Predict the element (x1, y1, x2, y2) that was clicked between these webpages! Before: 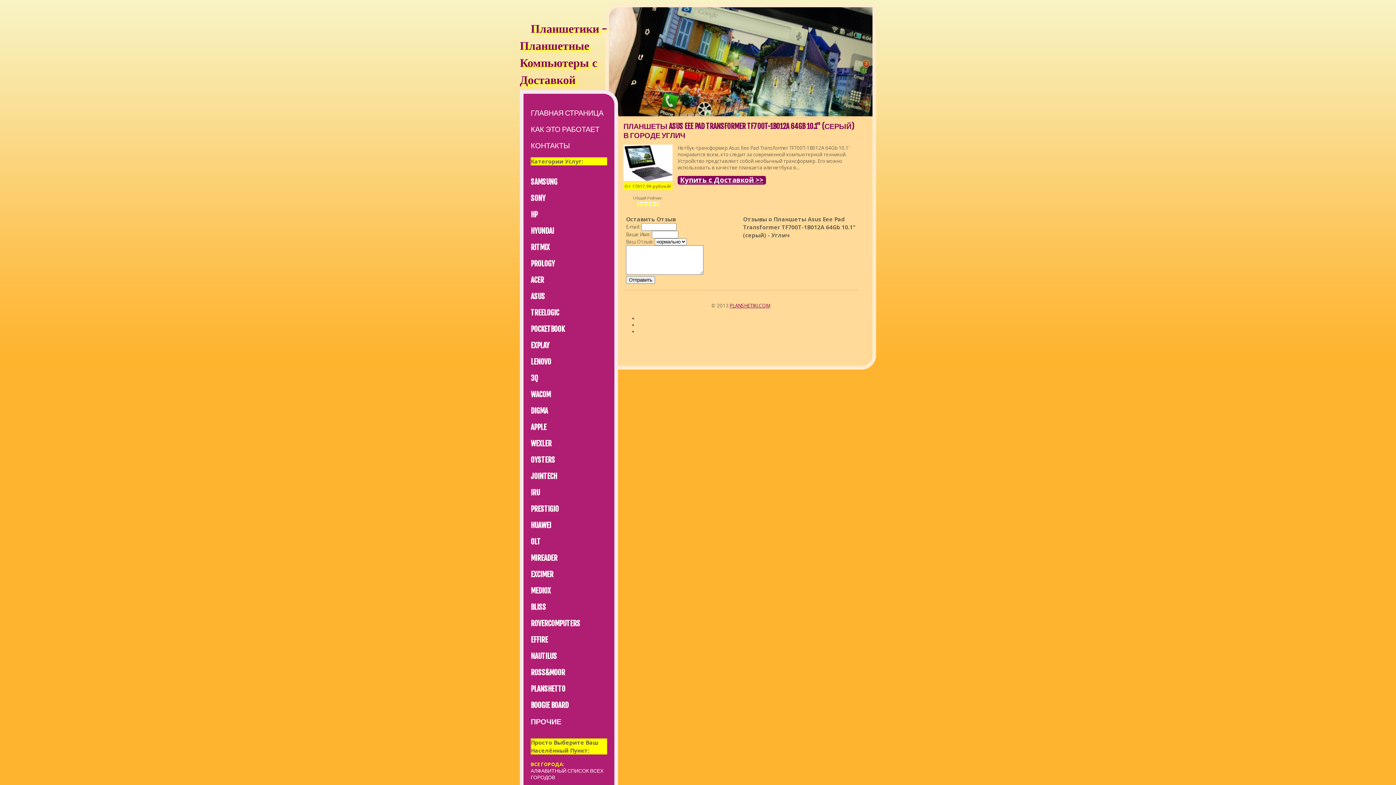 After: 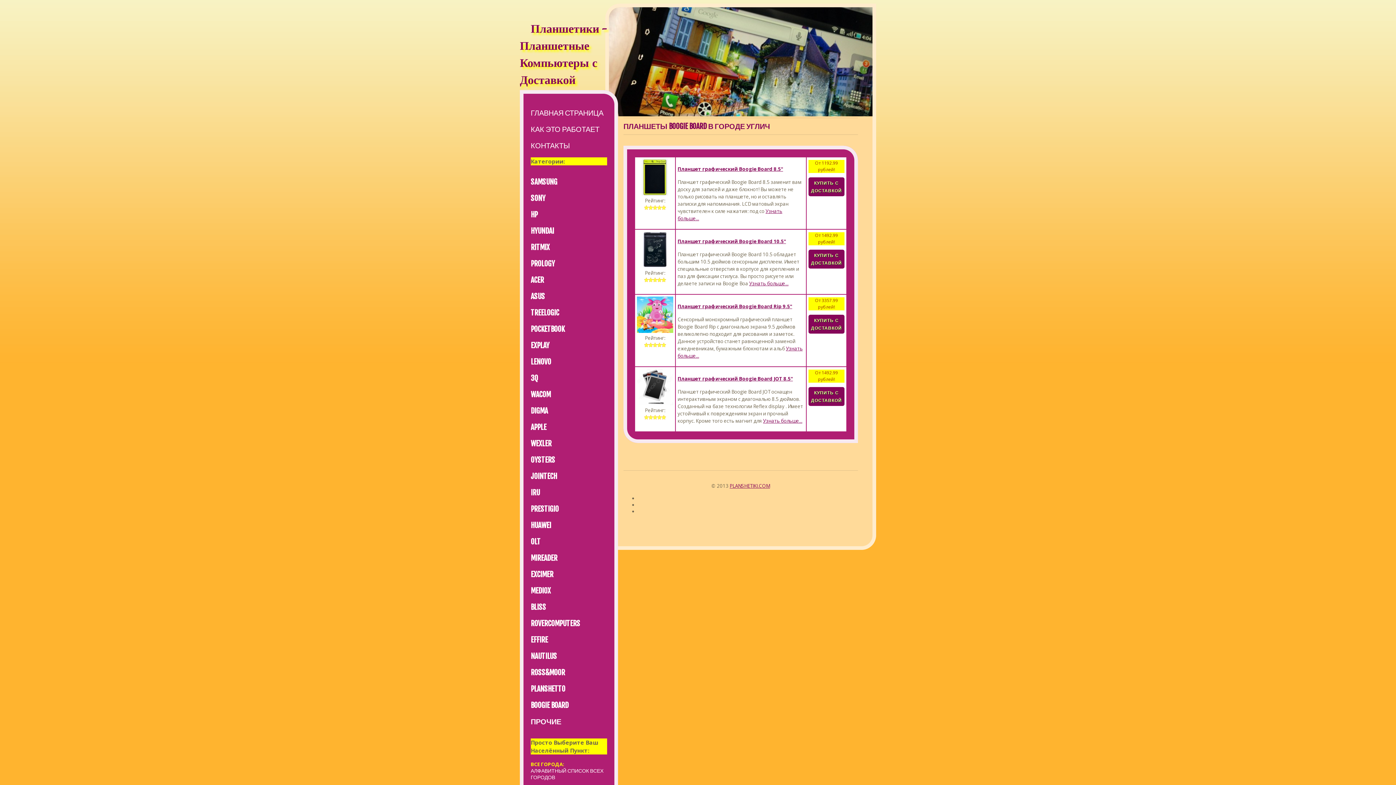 Action: label: BOOGIE BOARD bbox: (530, 701, 568, 710)